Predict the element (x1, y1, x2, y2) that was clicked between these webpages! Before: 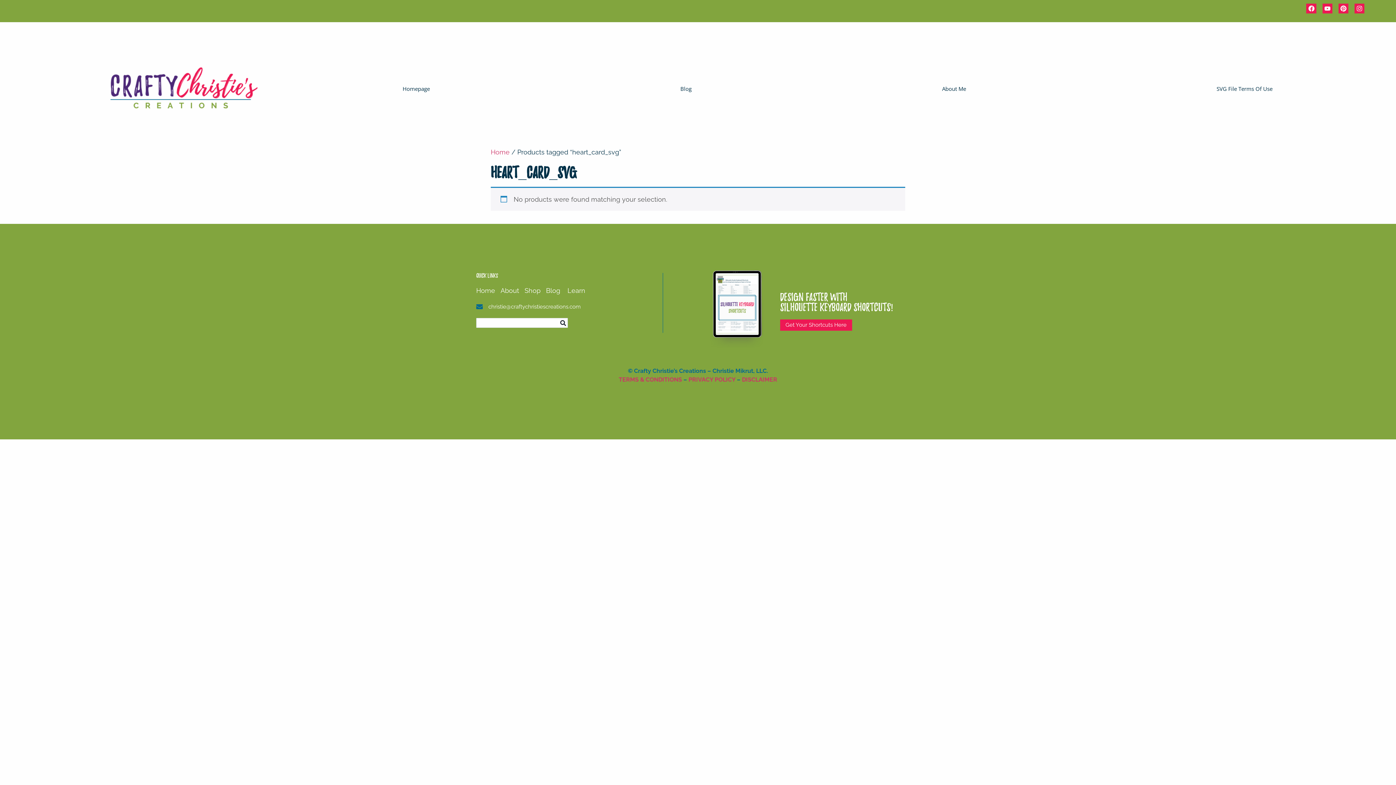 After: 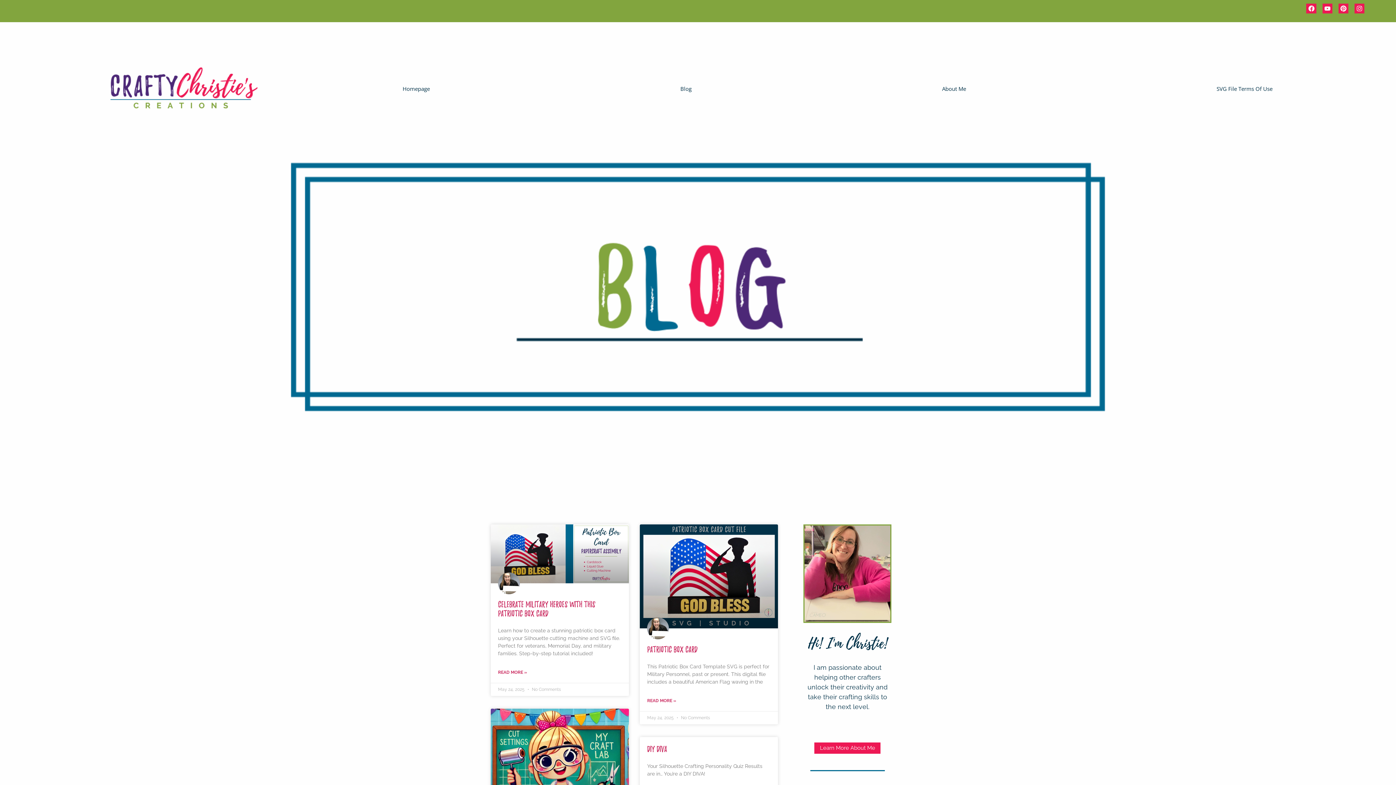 Action: bbox: (558, 318, 567, 327) label: Search